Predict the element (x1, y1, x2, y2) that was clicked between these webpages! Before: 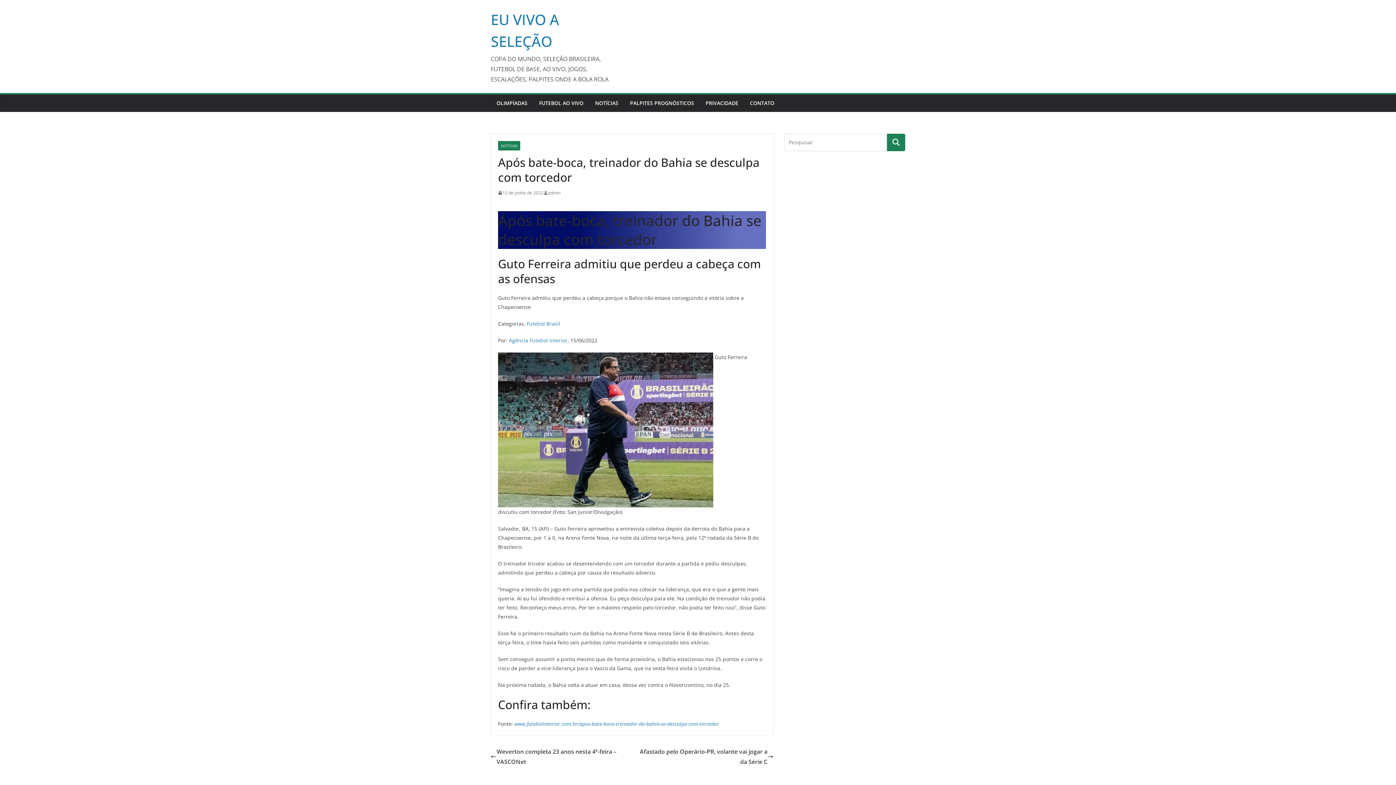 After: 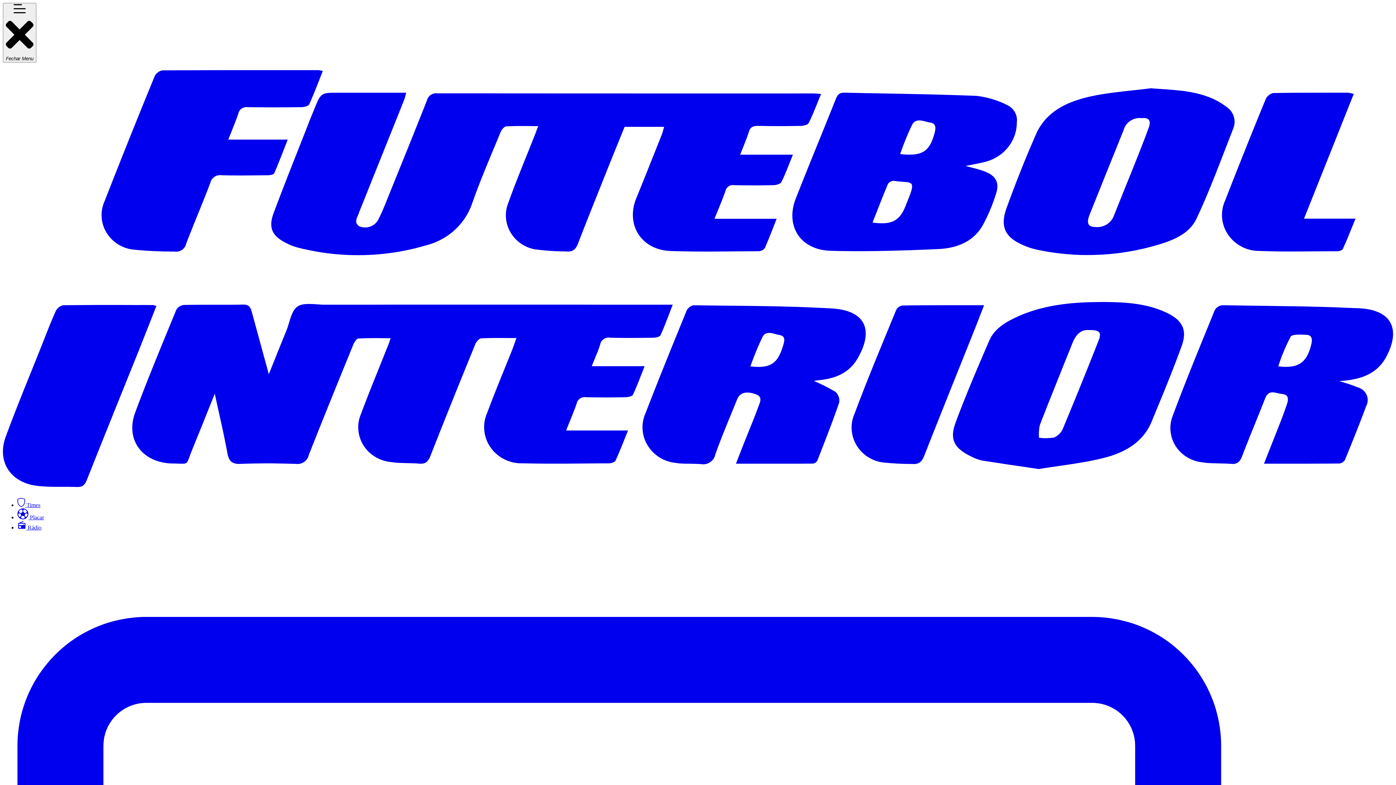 Action: label: Futebol Brasil bbox: (526, 320, 560, 327)